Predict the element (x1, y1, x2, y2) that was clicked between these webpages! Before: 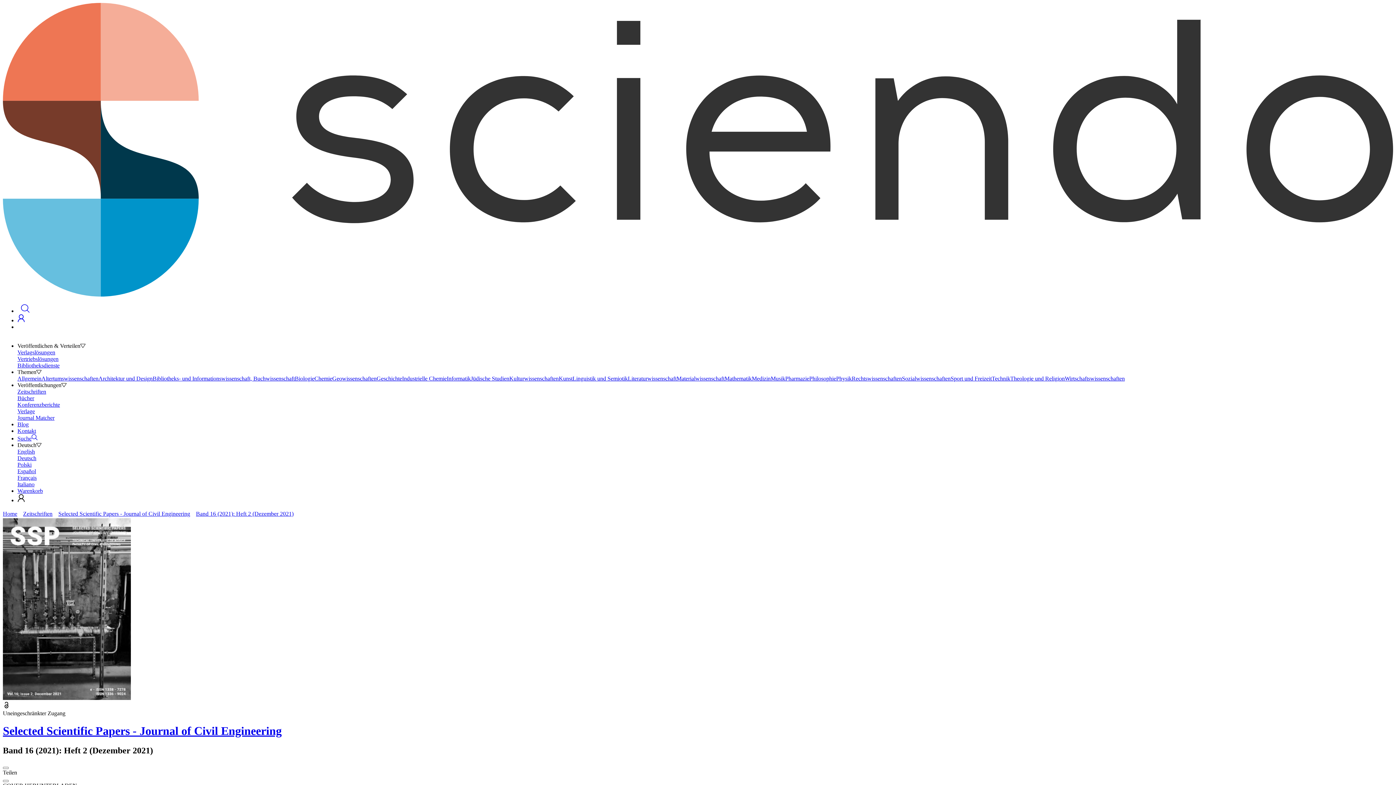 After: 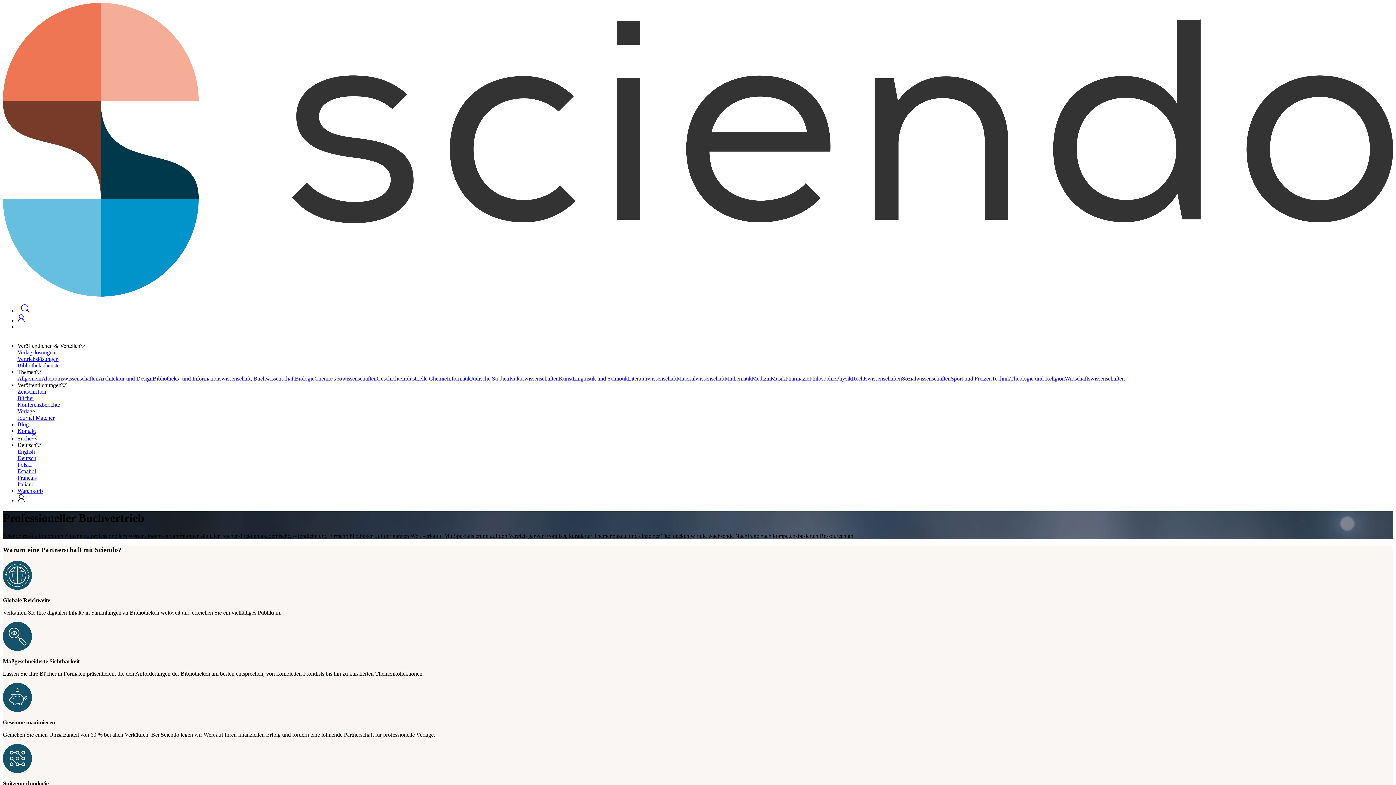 Action: label: Vertriebslösungen bbox: (17, 355, 1393, 362)